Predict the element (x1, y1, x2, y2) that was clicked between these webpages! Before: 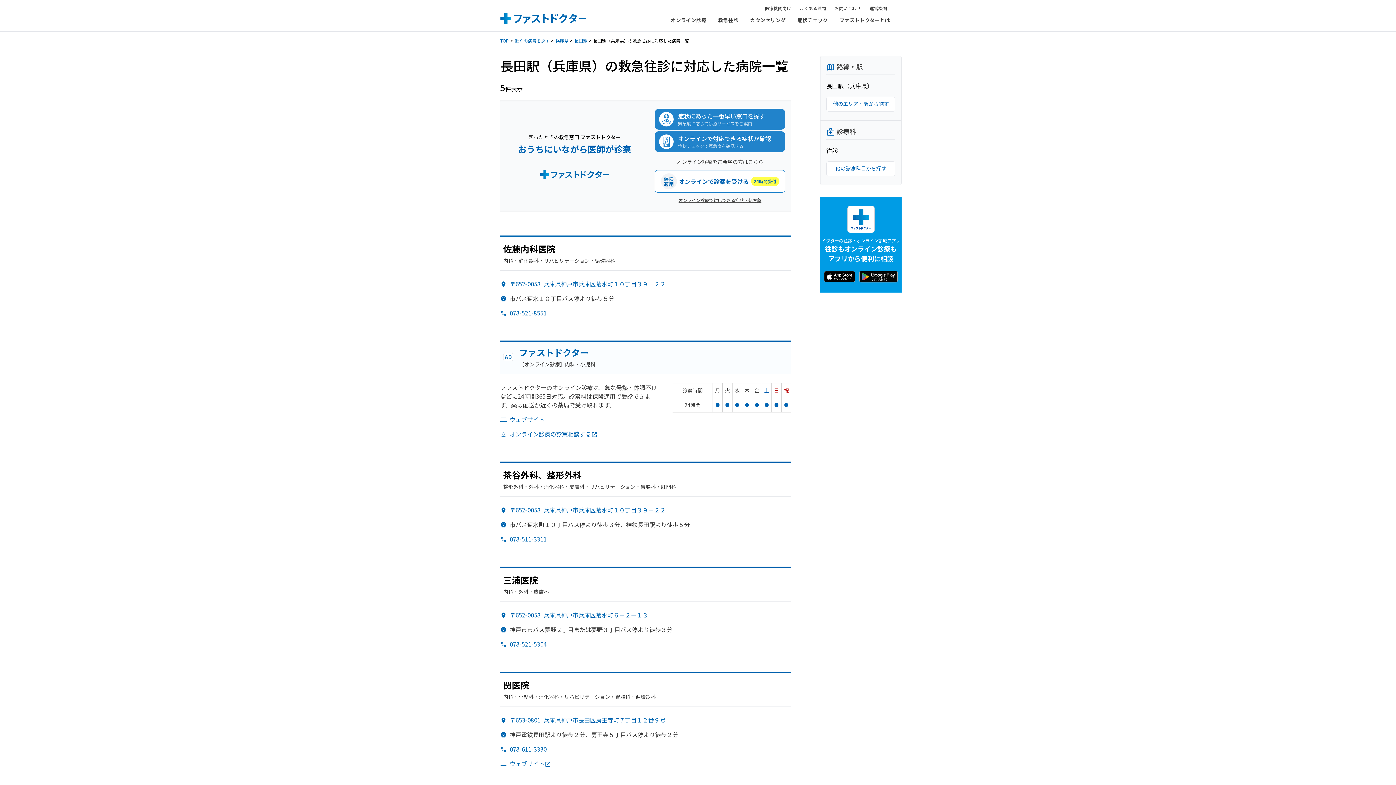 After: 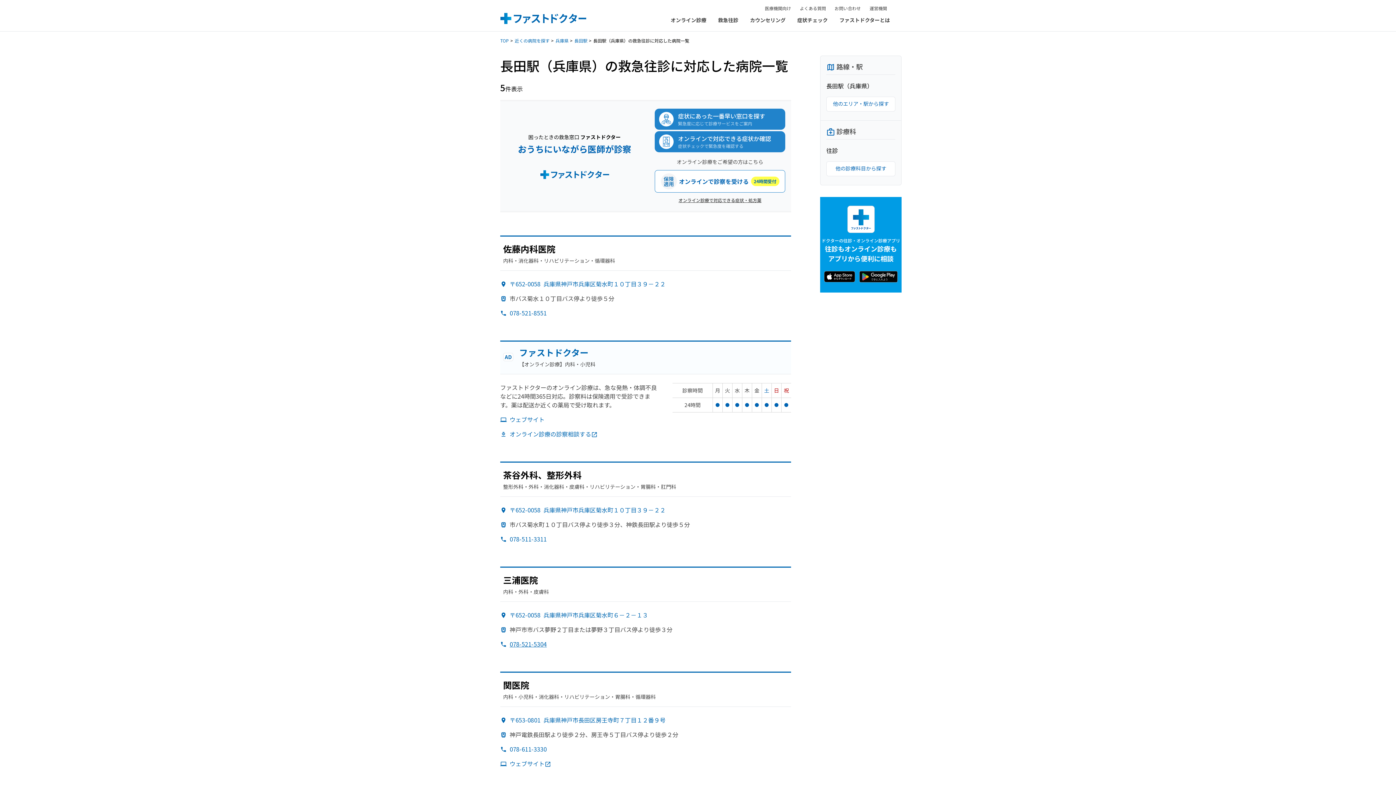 Action: label: 078-521-5304 bbox: (509, 640, 546, 648)